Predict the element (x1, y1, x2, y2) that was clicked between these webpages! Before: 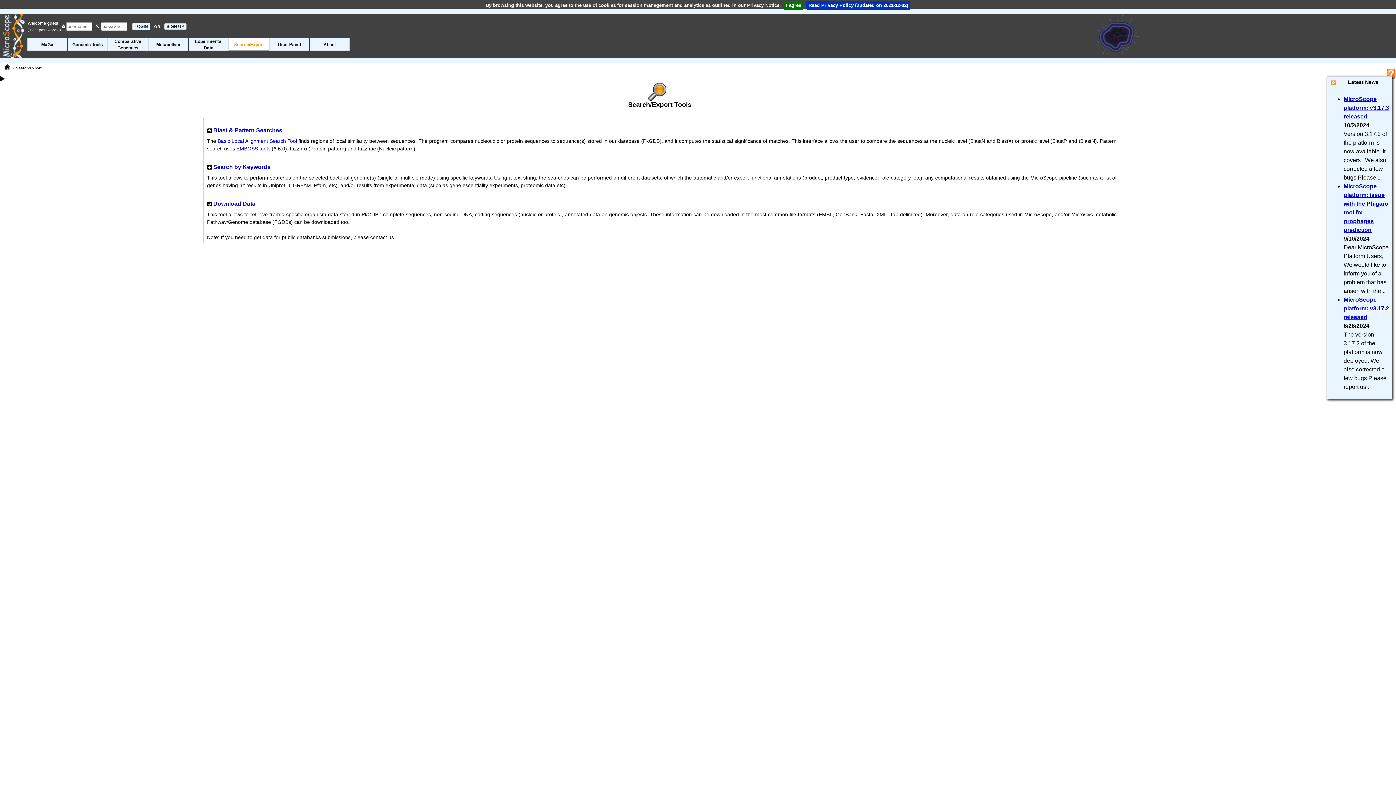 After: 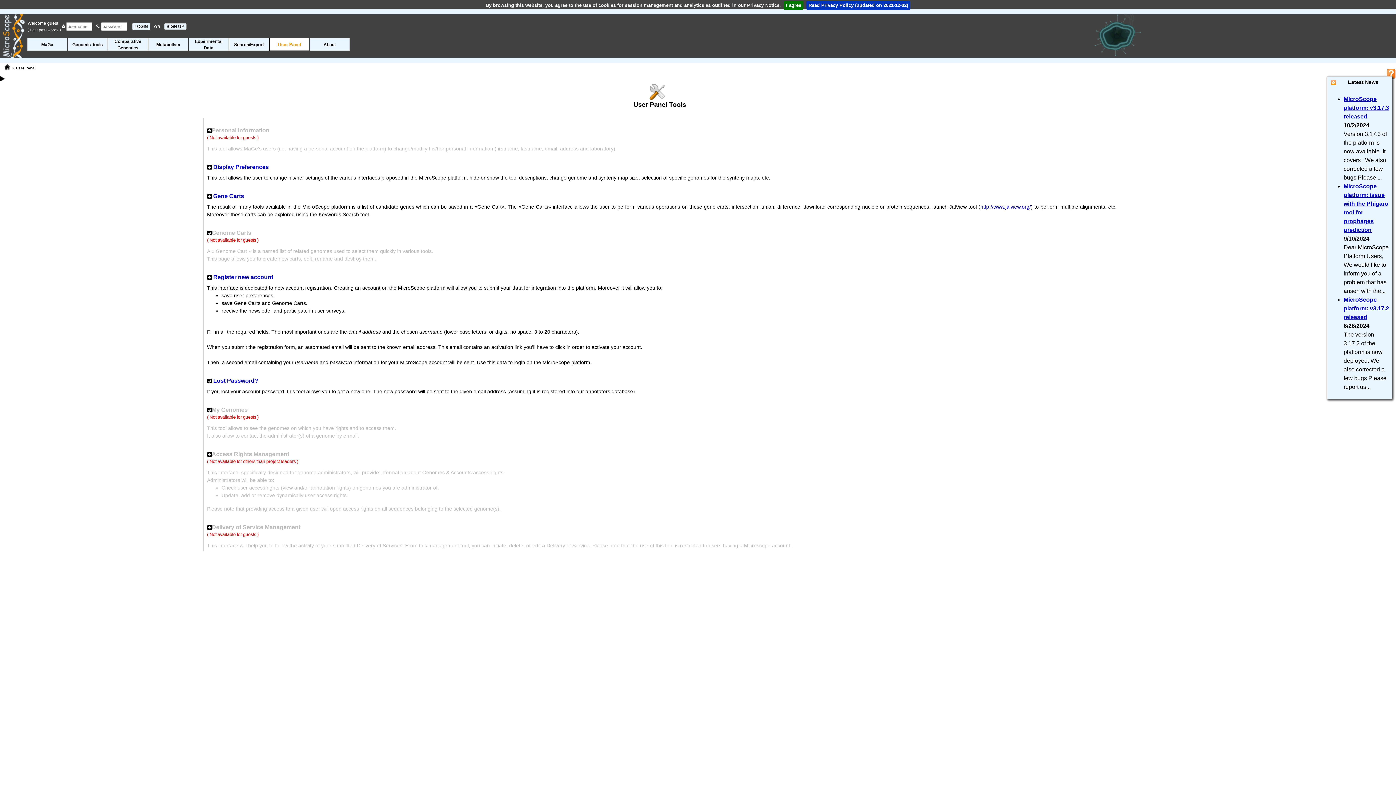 Action: bbox: (269, 37, 309, 50) label: User Panel